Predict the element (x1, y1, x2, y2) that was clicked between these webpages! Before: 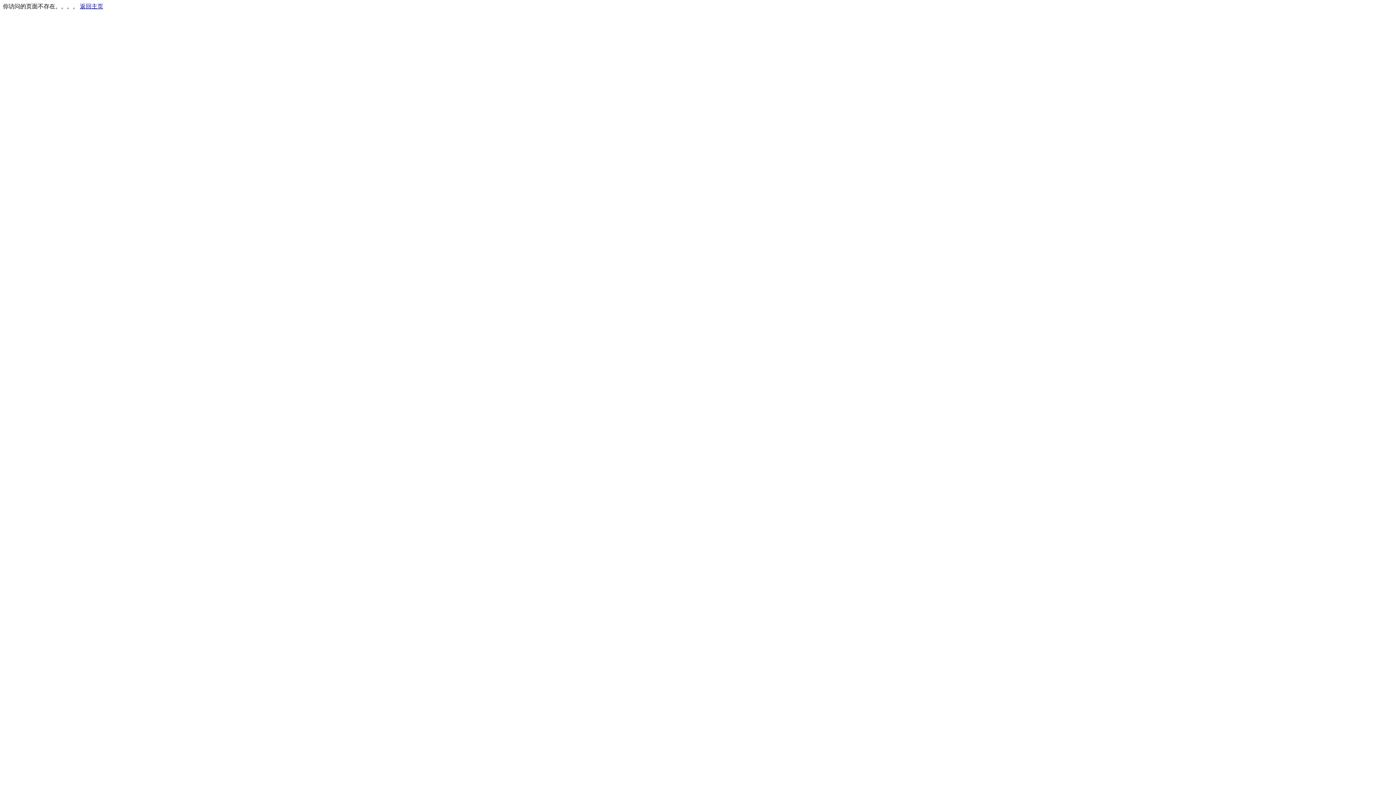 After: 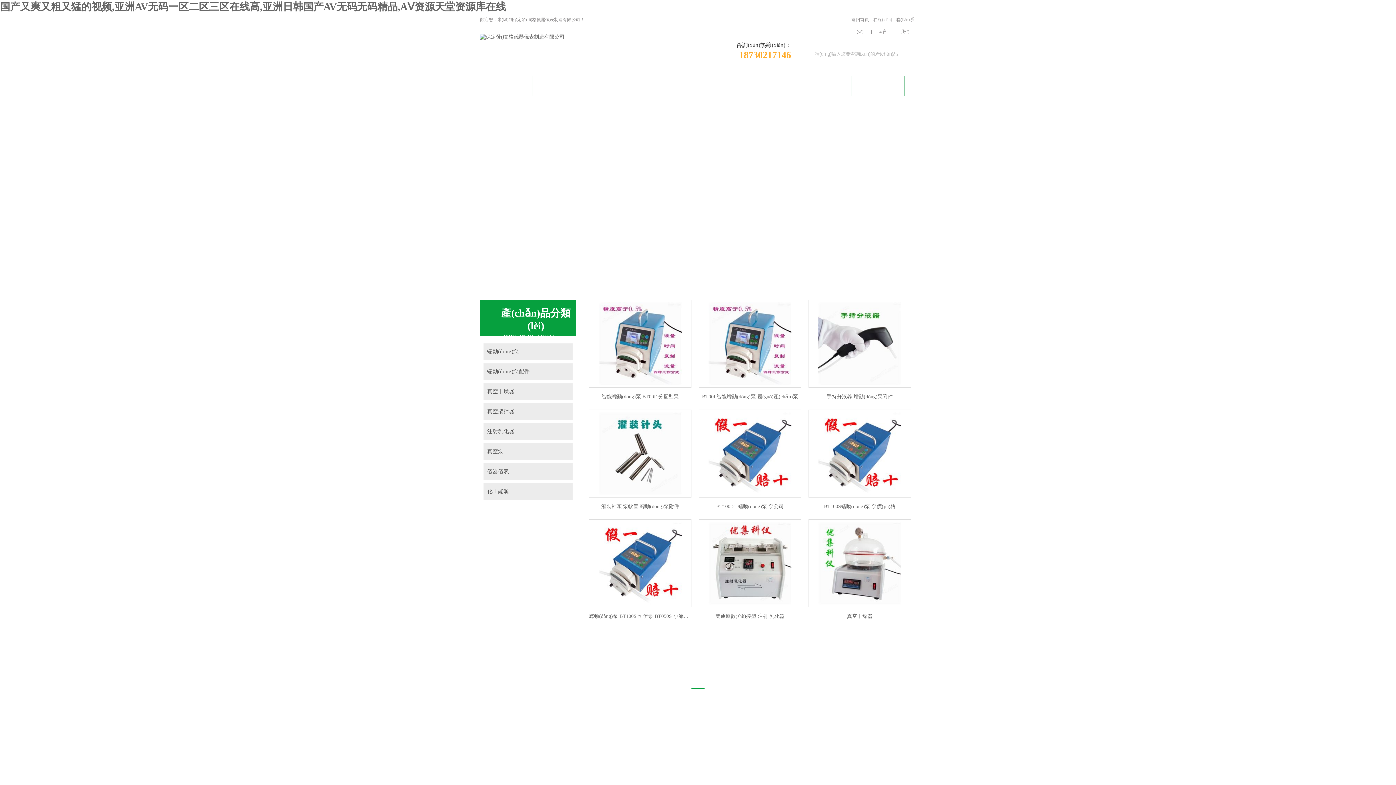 Action: bbox: (80, 3, 103, 9) label: 返回主页